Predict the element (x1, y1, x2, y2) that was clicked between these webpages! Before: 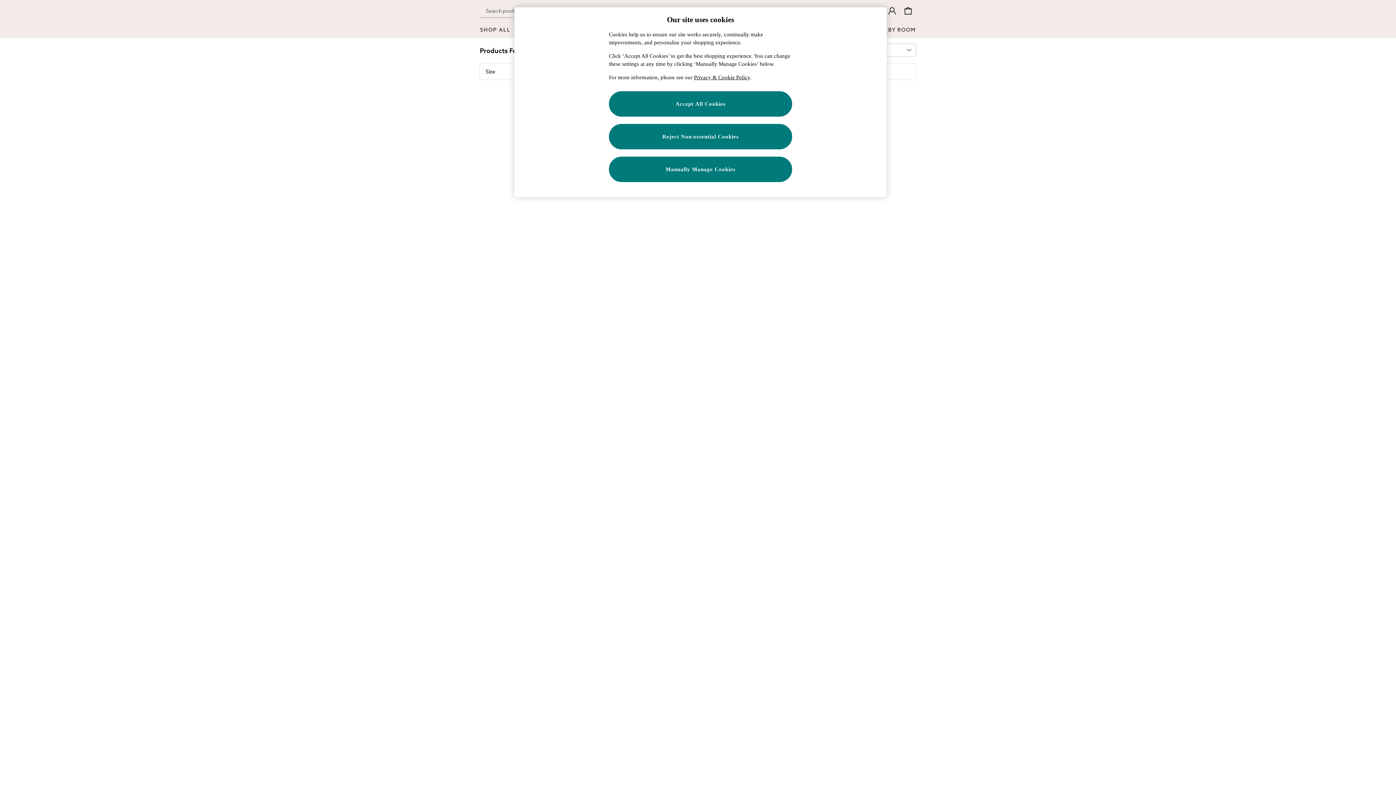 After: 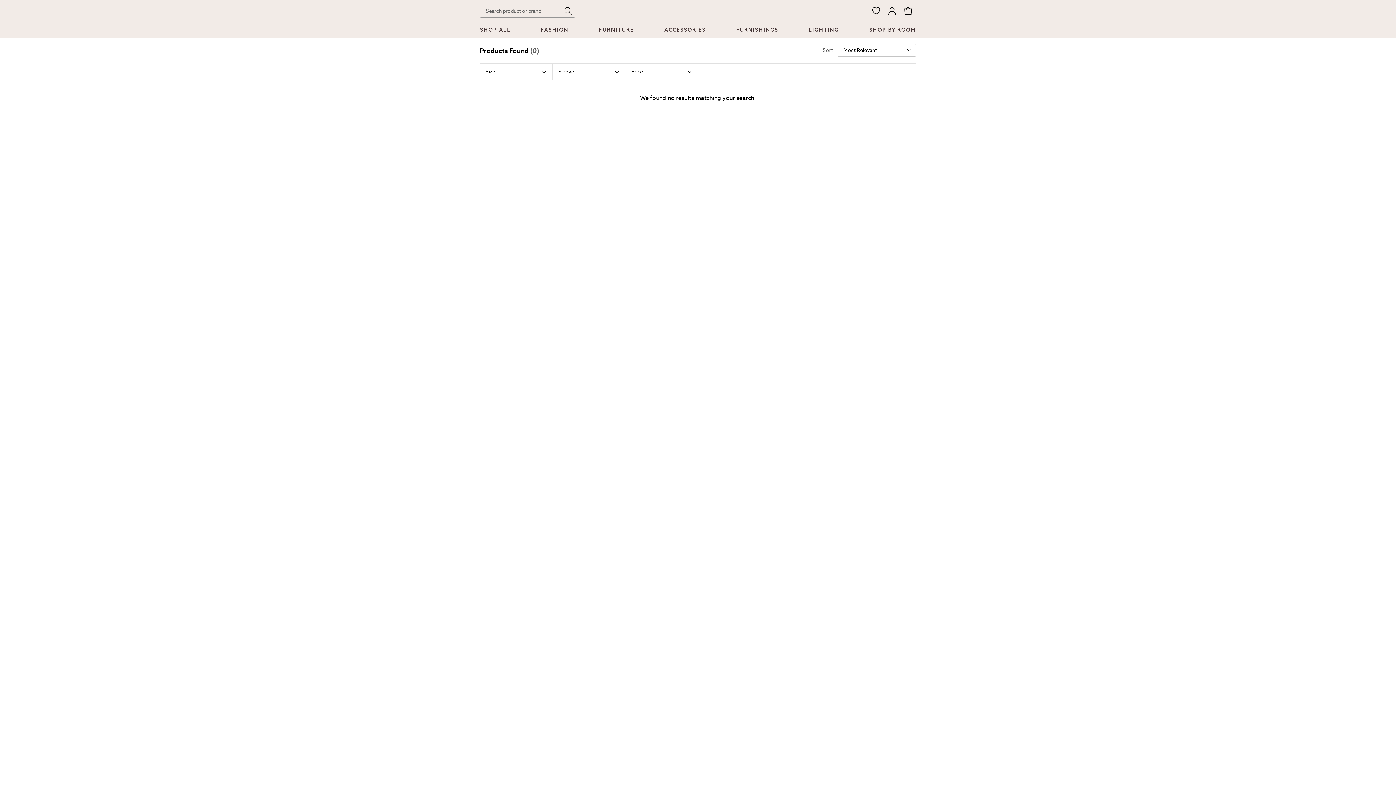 Action: label: Reject Non-essential Cookies bbox: (609, 124, 792, 149)